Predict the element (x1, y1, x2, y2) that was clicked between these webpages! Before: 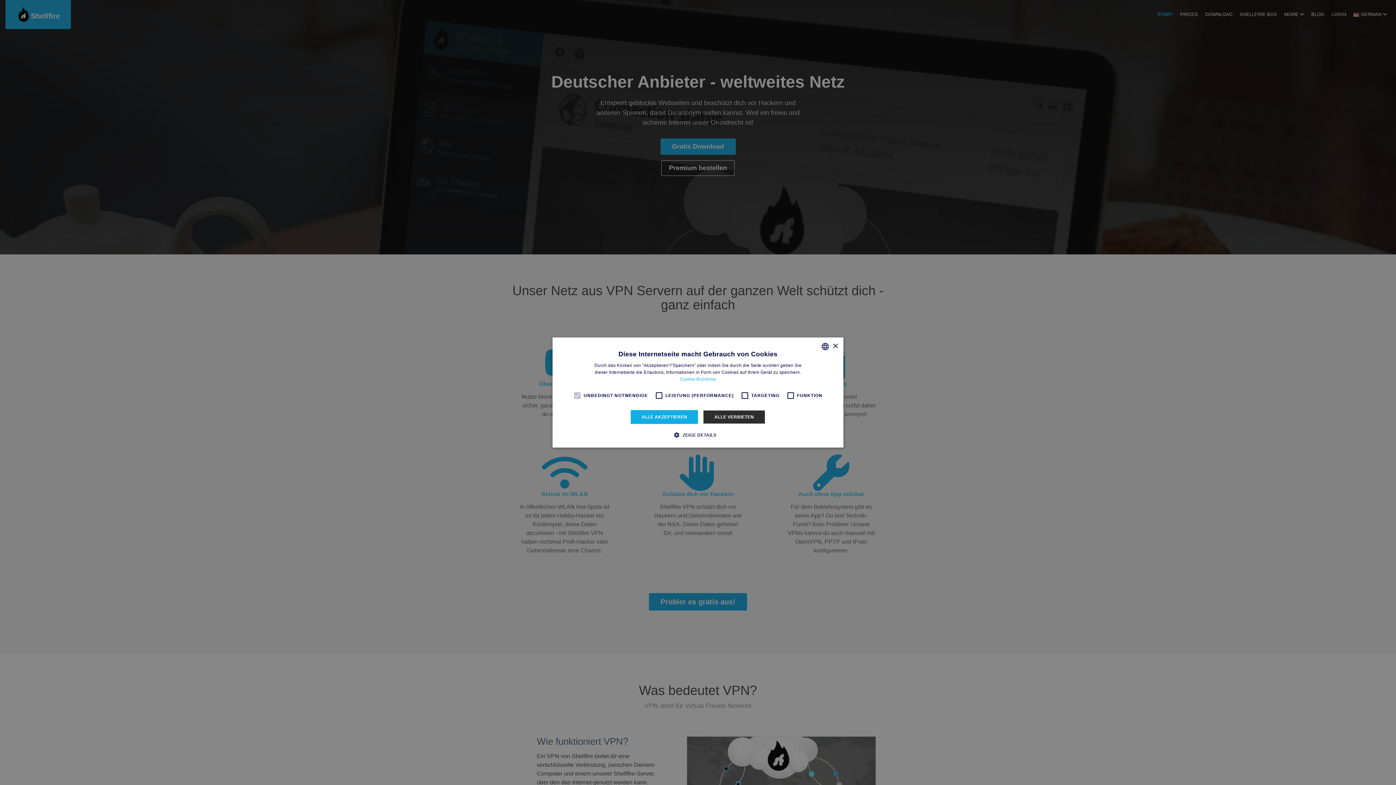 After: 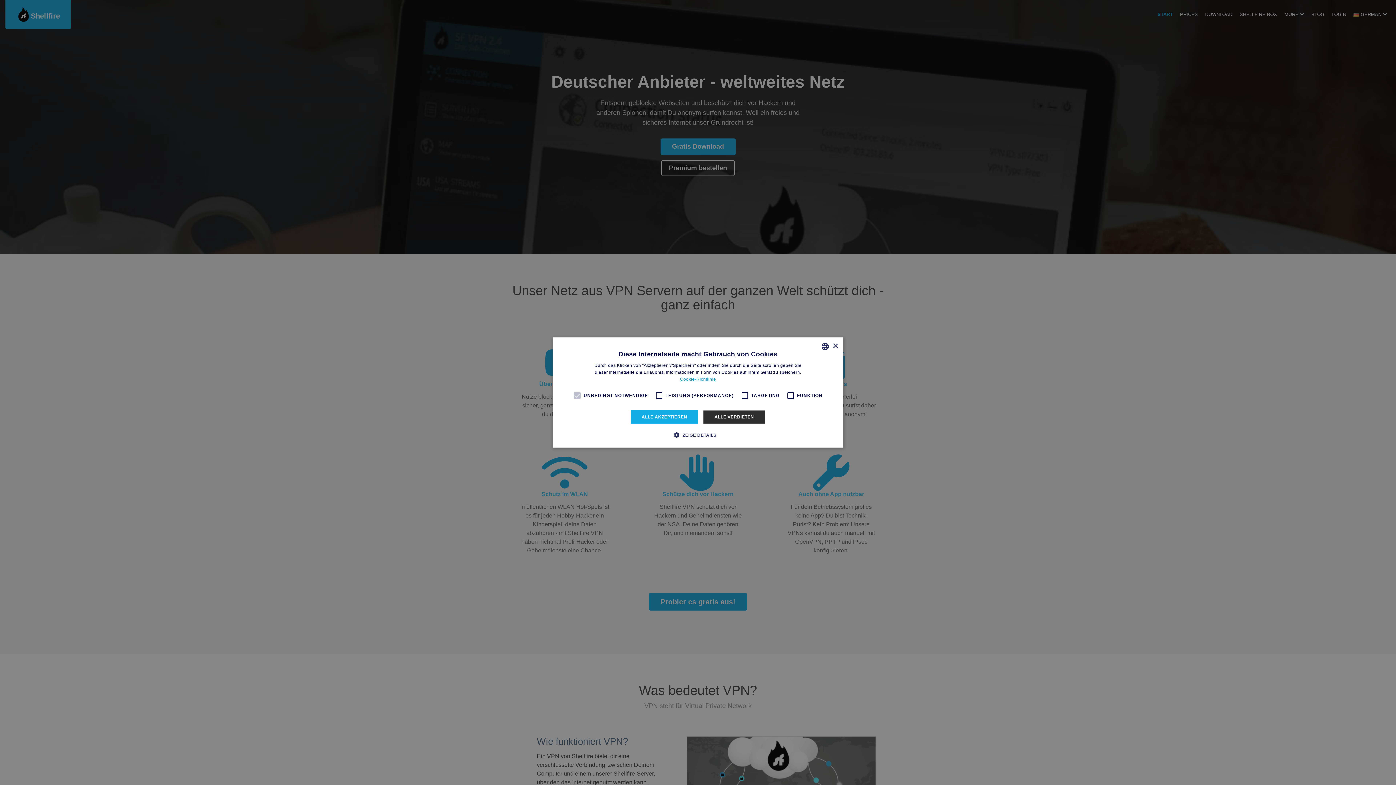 Action: bbox: (680, 376, 716, 382) label: Read more, opens a new window